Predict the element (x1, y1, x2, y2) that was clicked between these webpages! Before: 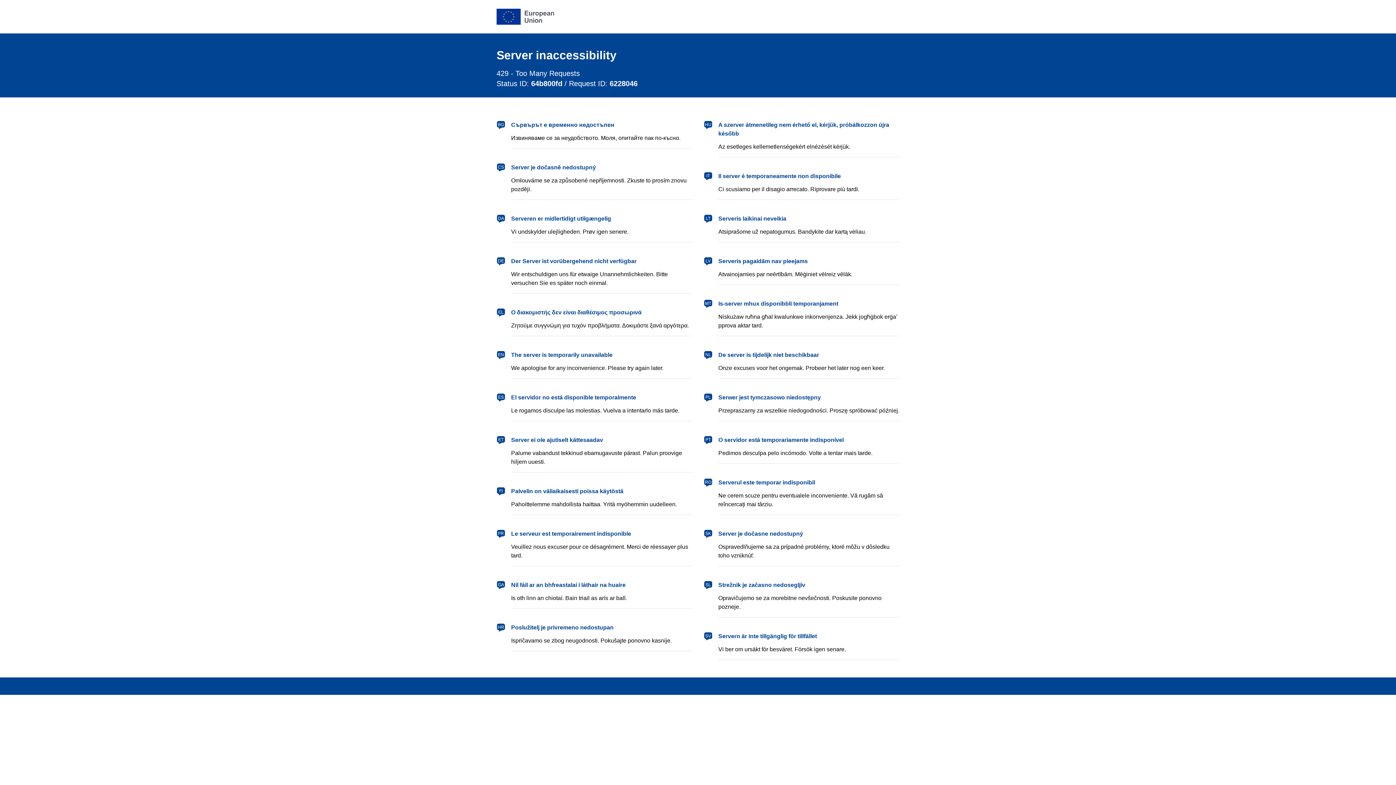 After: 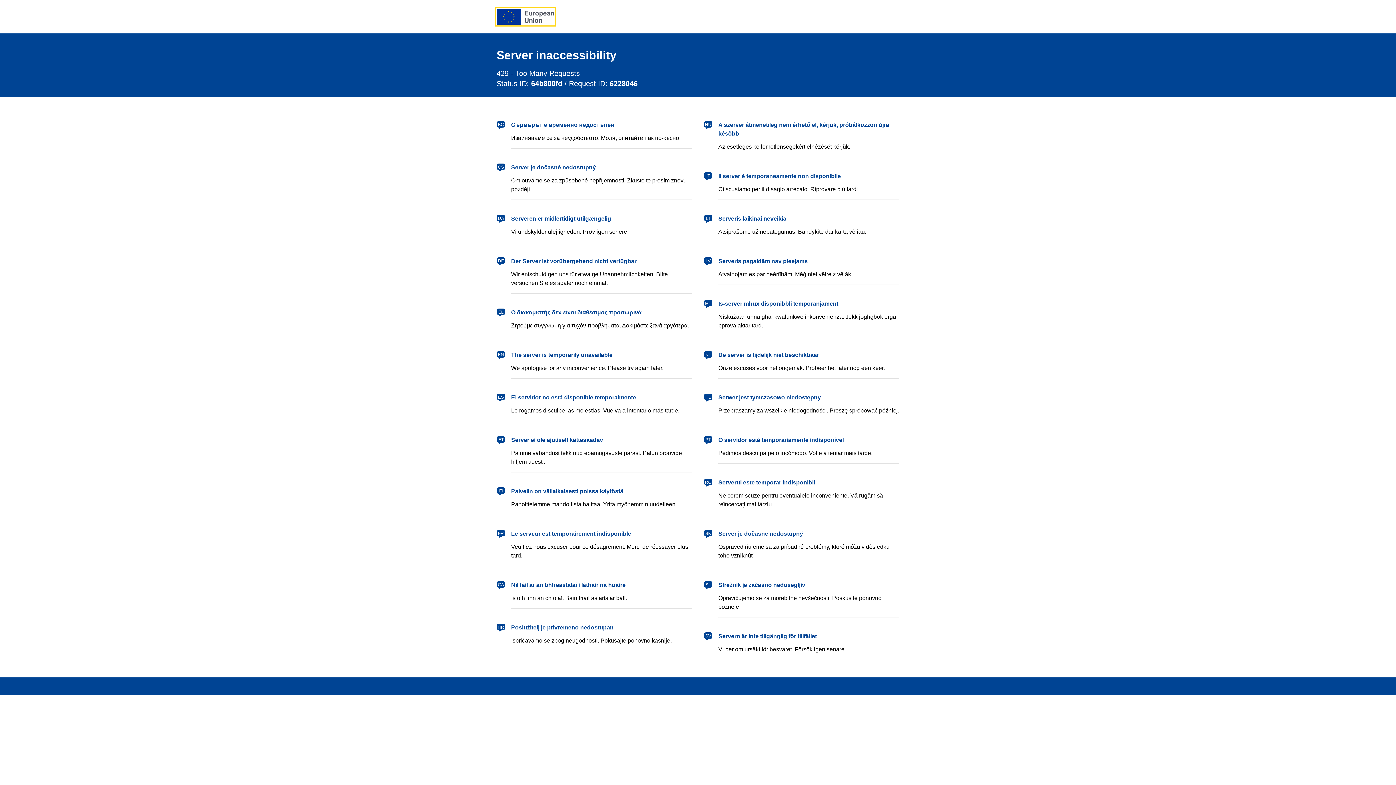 Action: label: European Union bbox: (496, 8, 554, 24)